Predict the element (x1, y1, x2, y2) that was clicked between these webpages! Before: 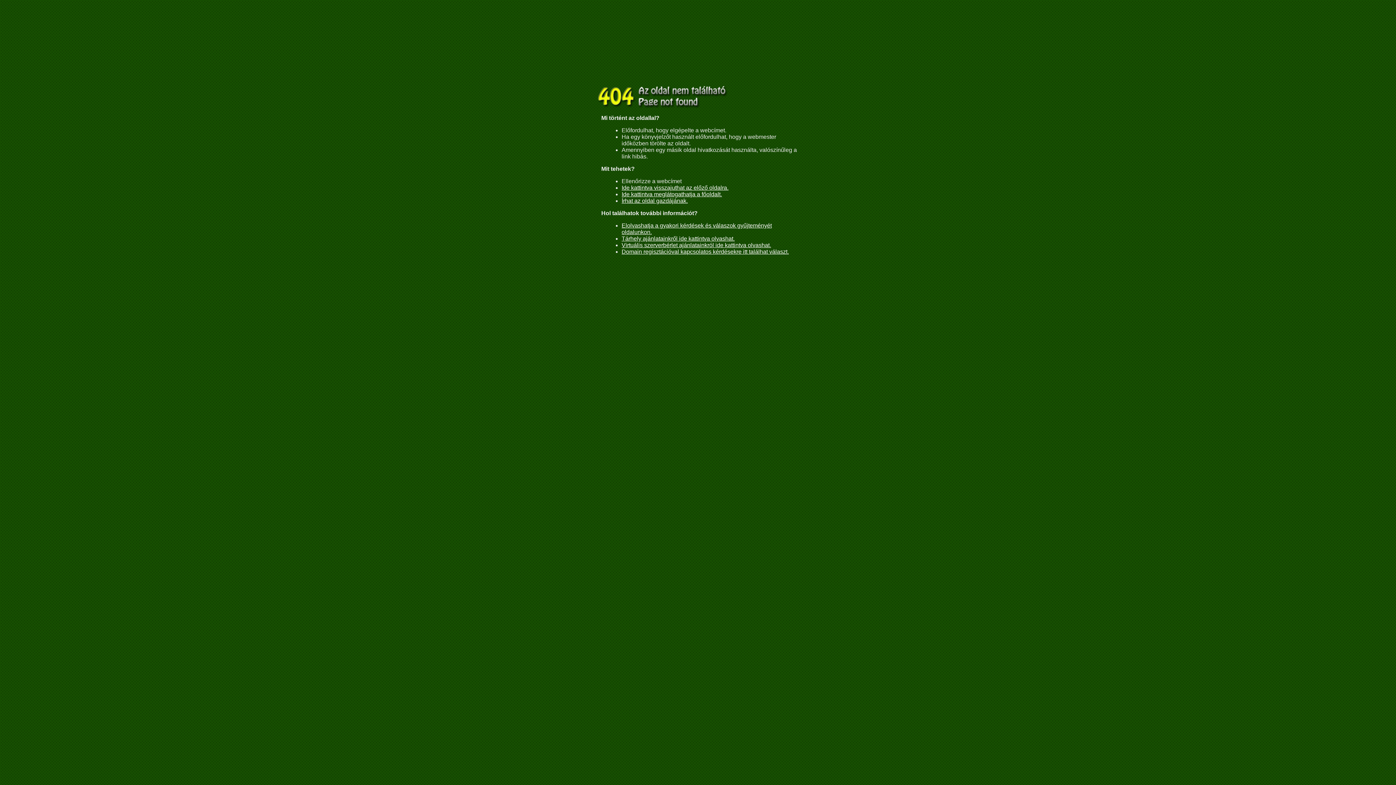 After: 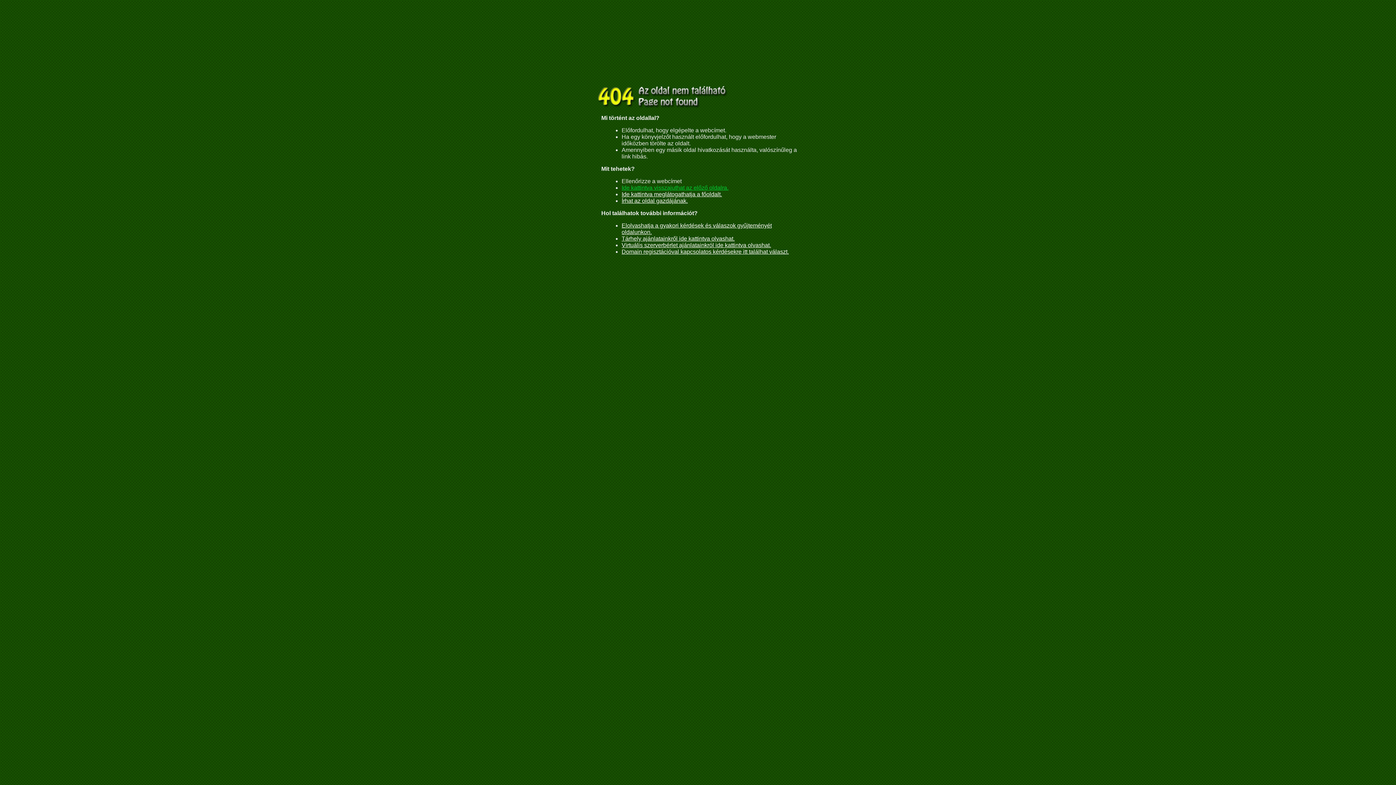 Action: label: Ide kattintva visszajuthat az előző oldalra. bbox: (621, 184, 728, 190)